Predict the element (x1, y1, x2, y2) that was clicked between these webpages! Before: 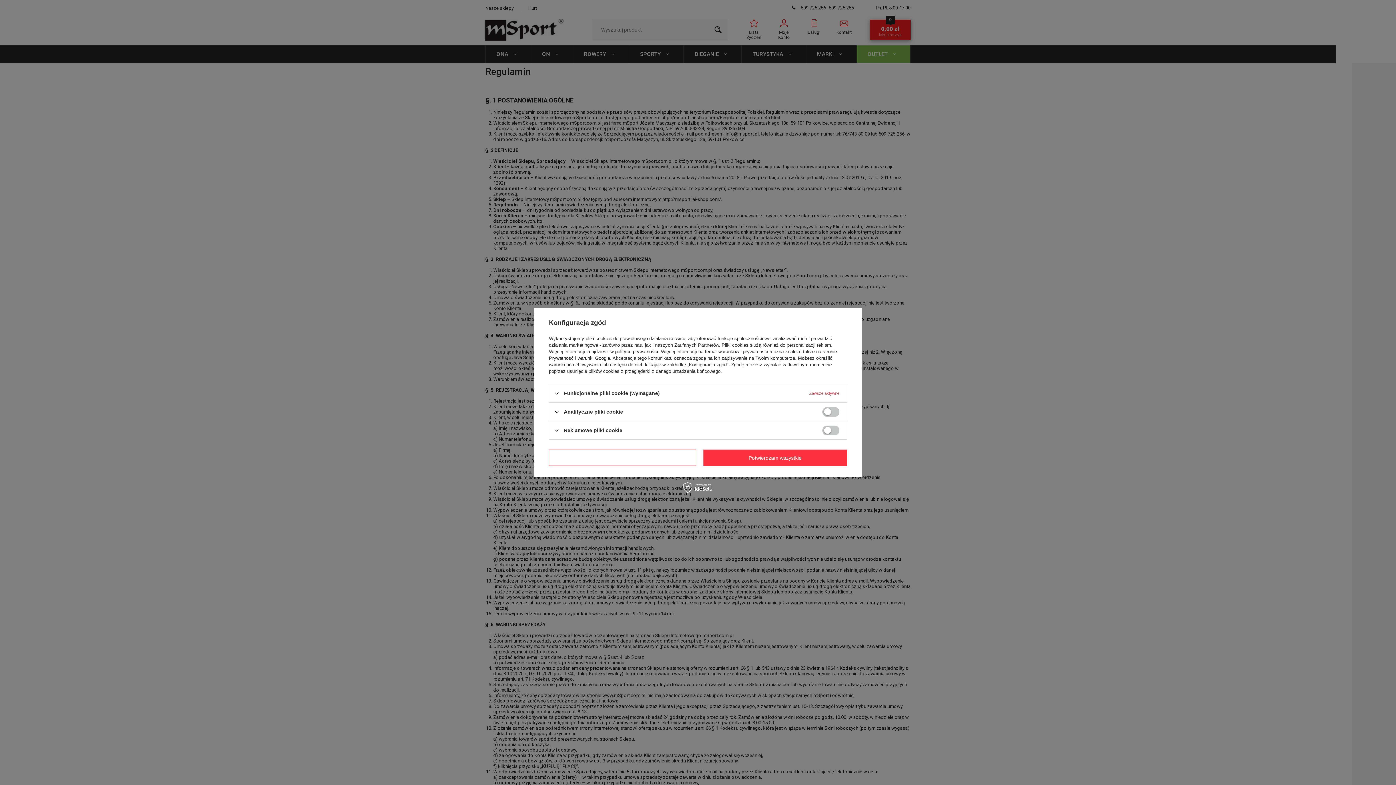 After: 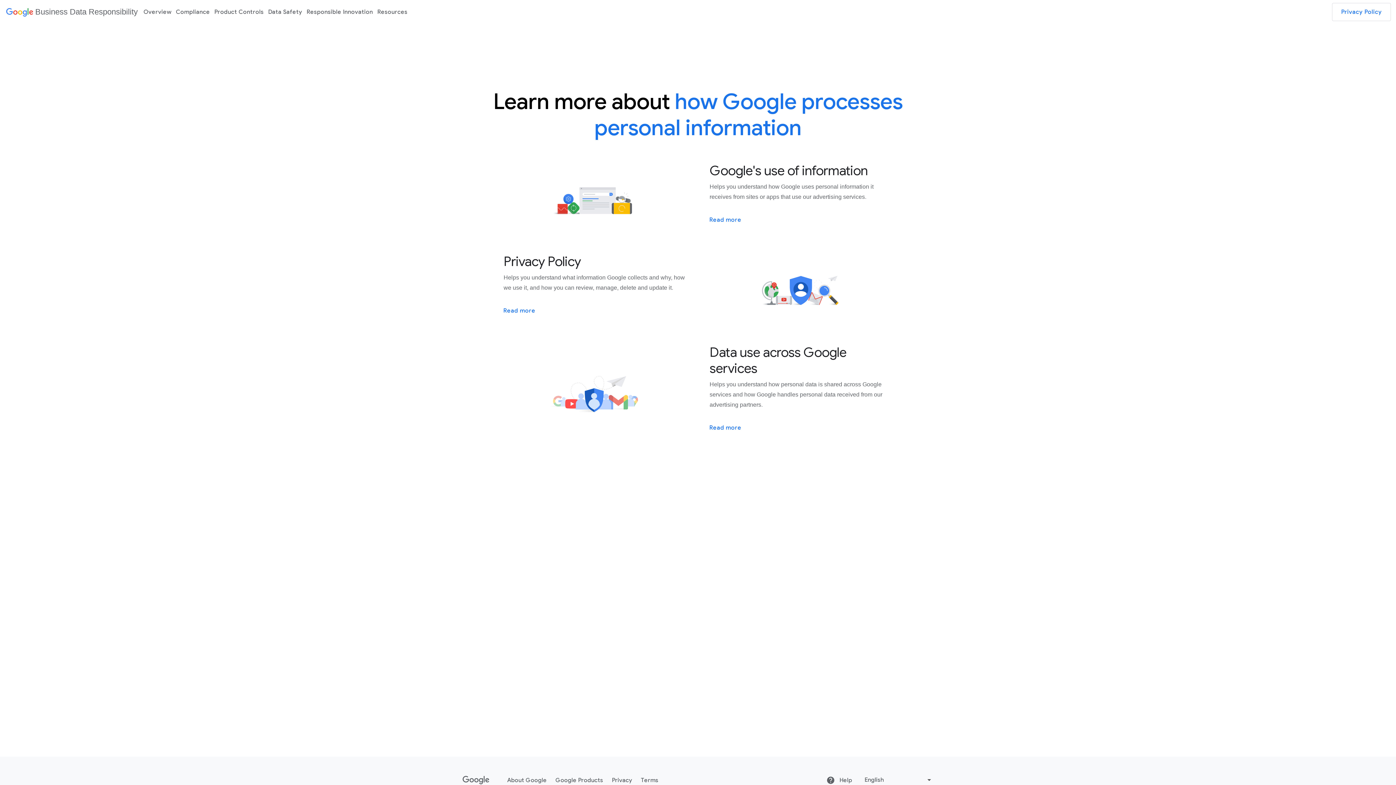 Action: bbox: (549, 355, 610, 361) label: Prywatność i warunki Google